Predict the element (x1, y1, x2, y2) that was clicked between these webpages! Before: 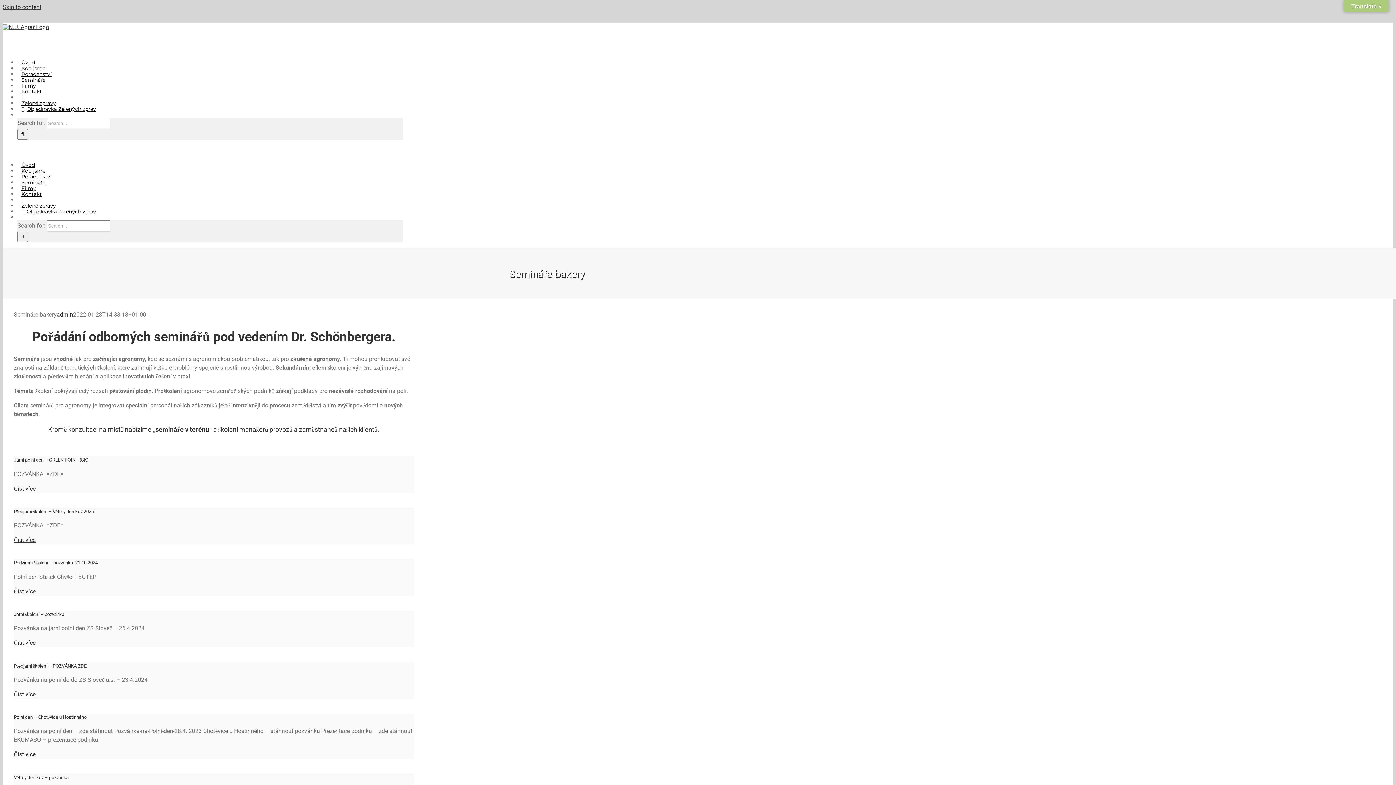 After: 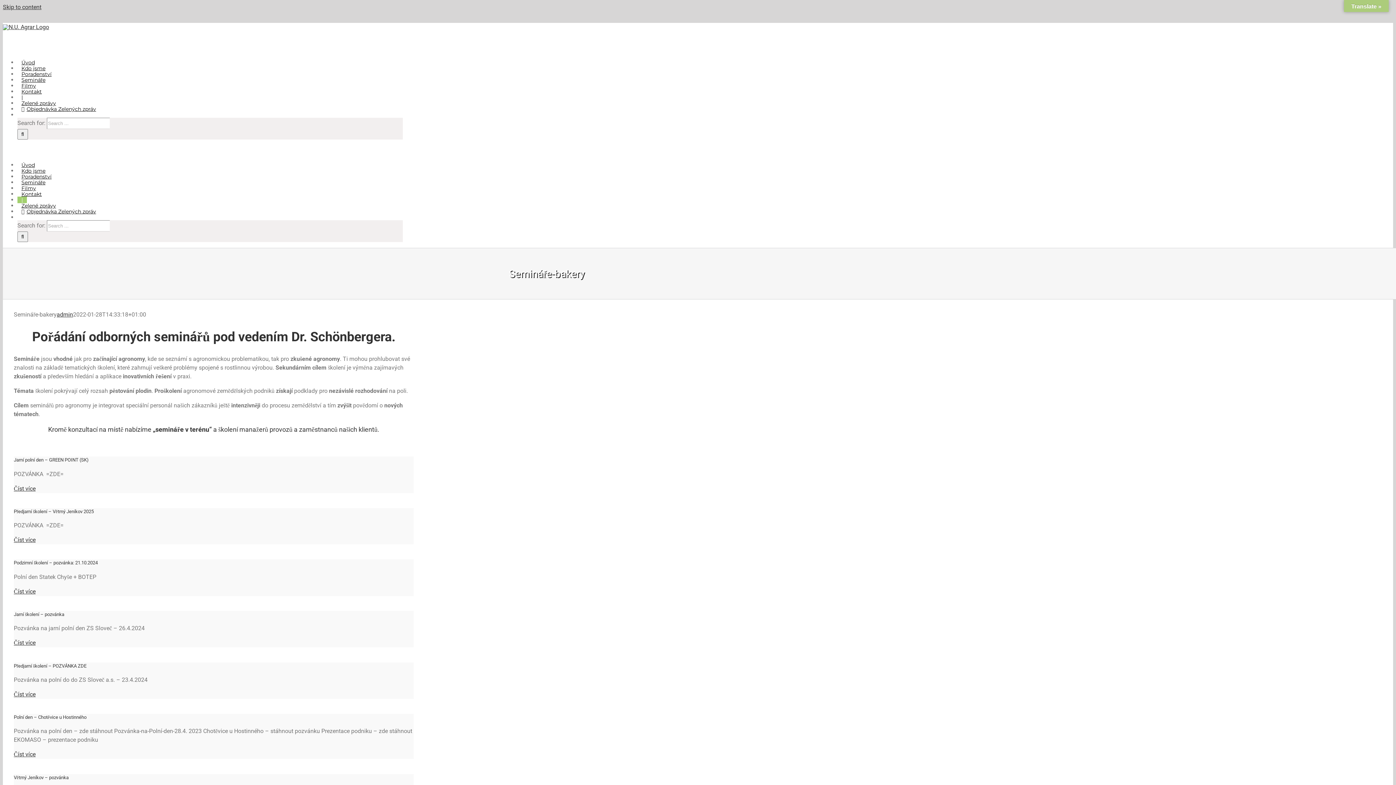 Action: label: | bbox: (17, 196, 26, 203)